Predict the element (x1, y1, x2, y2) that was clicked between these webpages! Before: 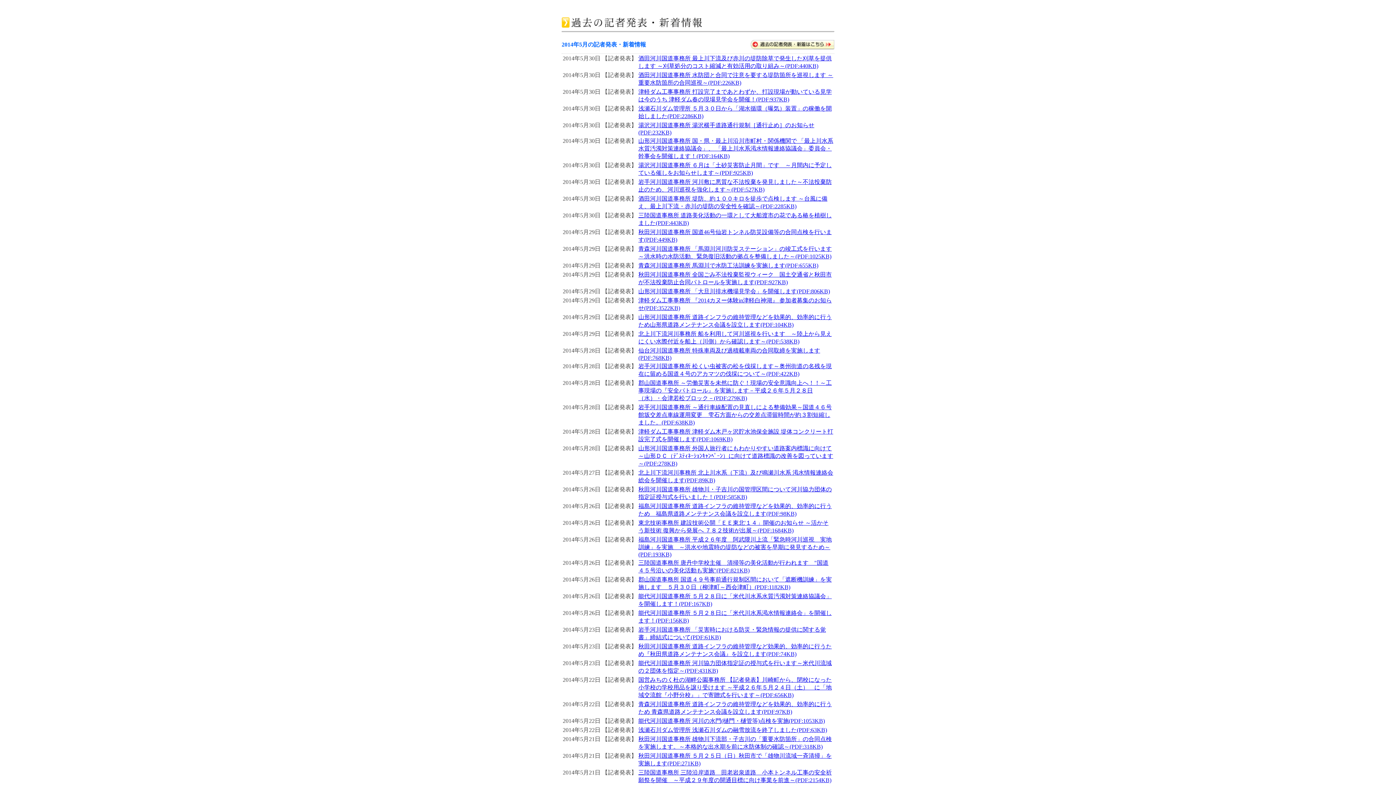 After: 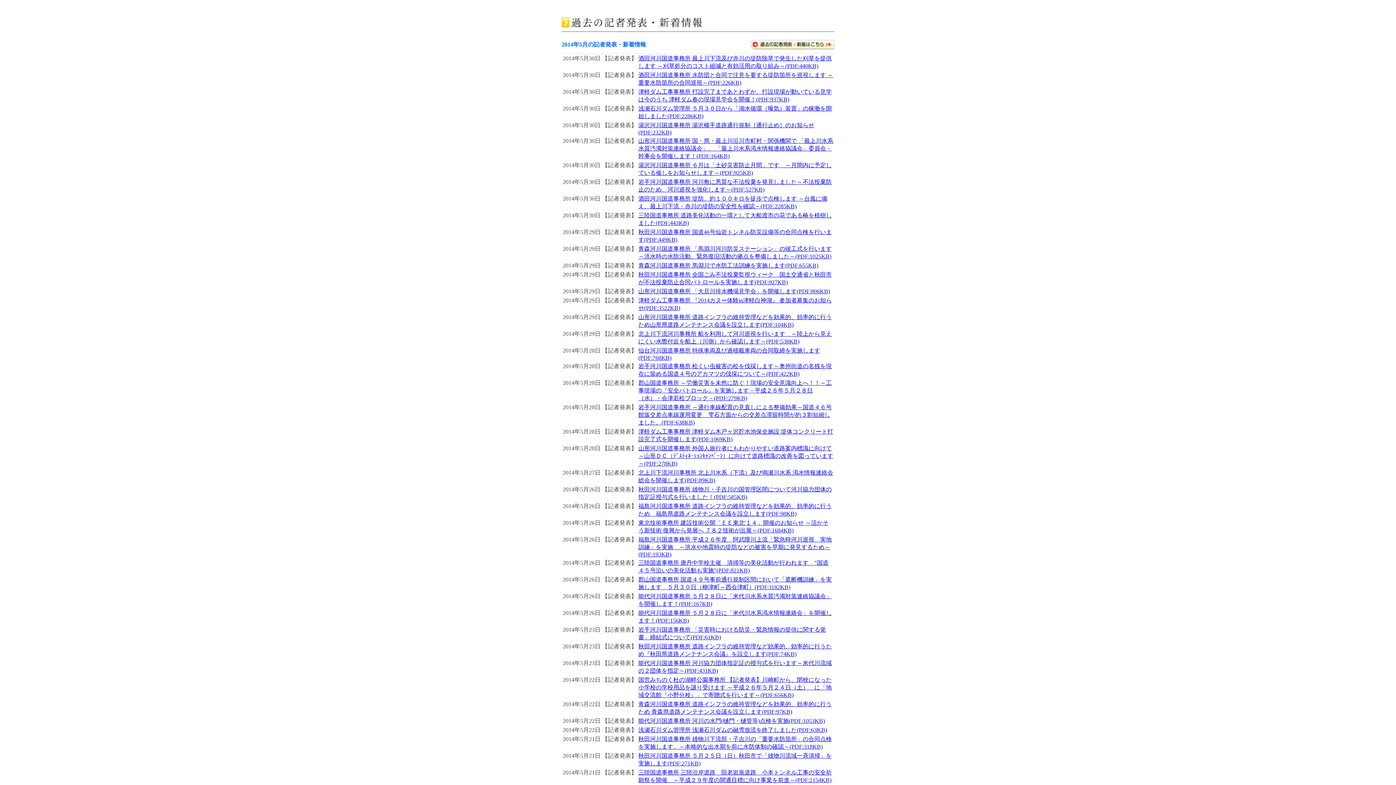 Action: bbox: (638, 445, 833, 466) label: 山形河川国道事務所 外国人旅行者にもわかりやすい道路案内標識に向けて～山形ＤＣ（ﾃﾞｽﾃｨﾈｰｼｮﾝｷｬﾝﾍﾟｰﾝ）に向けて道路標識の改善を図っています～(PDF:278KB)